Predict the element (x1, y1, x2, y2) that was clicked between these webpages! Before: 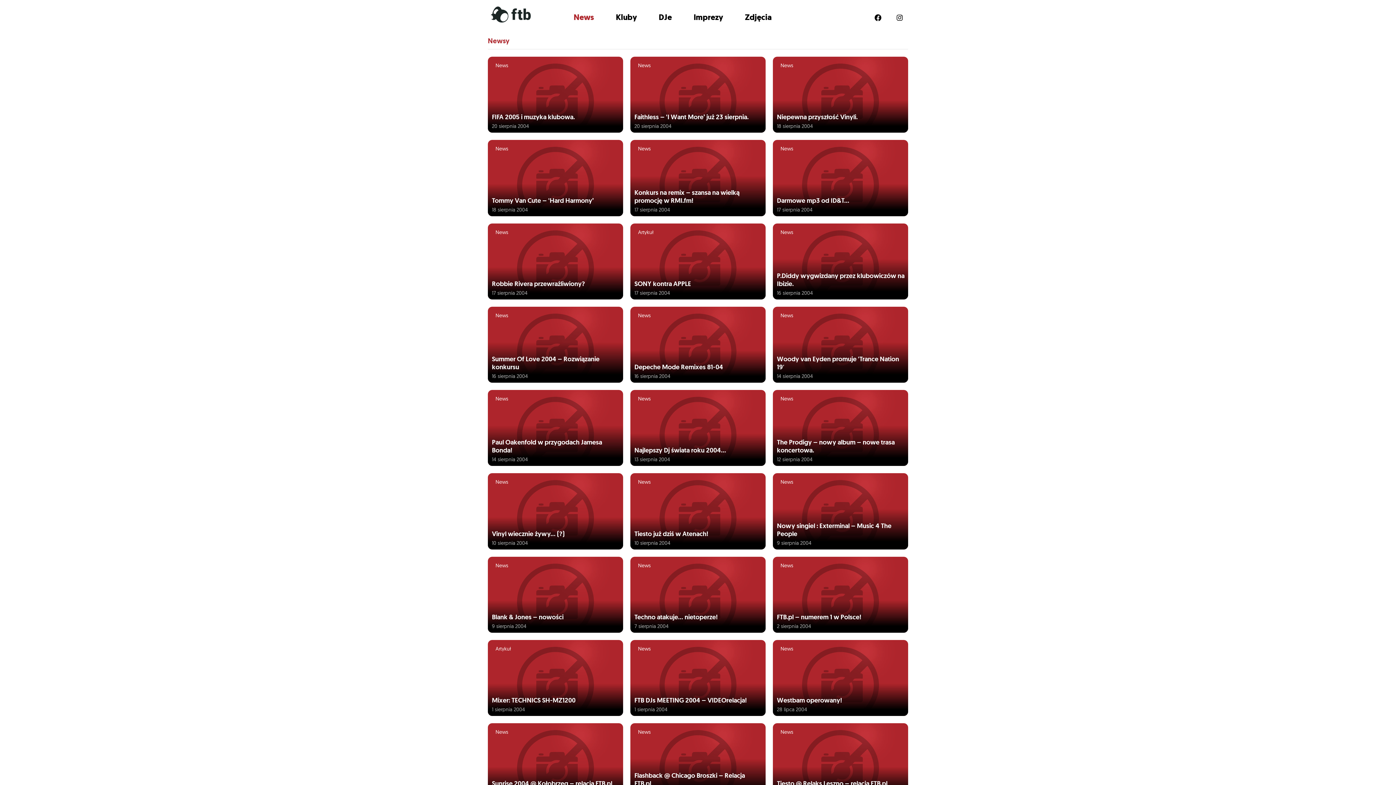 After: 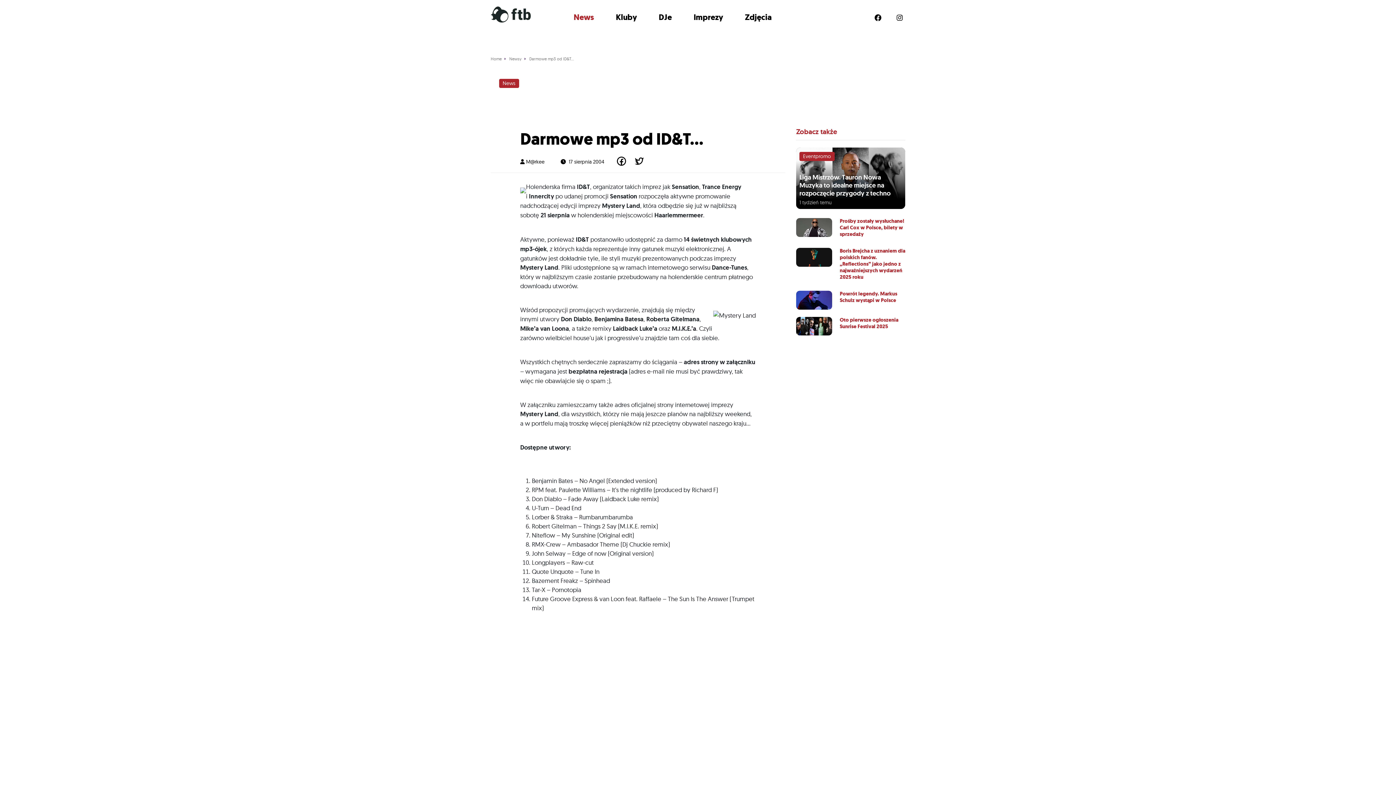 Action: label: Darmowe mp3 od ID&T…
17 sierpnia 2004
News bbox: (773, 140, 908, 216)